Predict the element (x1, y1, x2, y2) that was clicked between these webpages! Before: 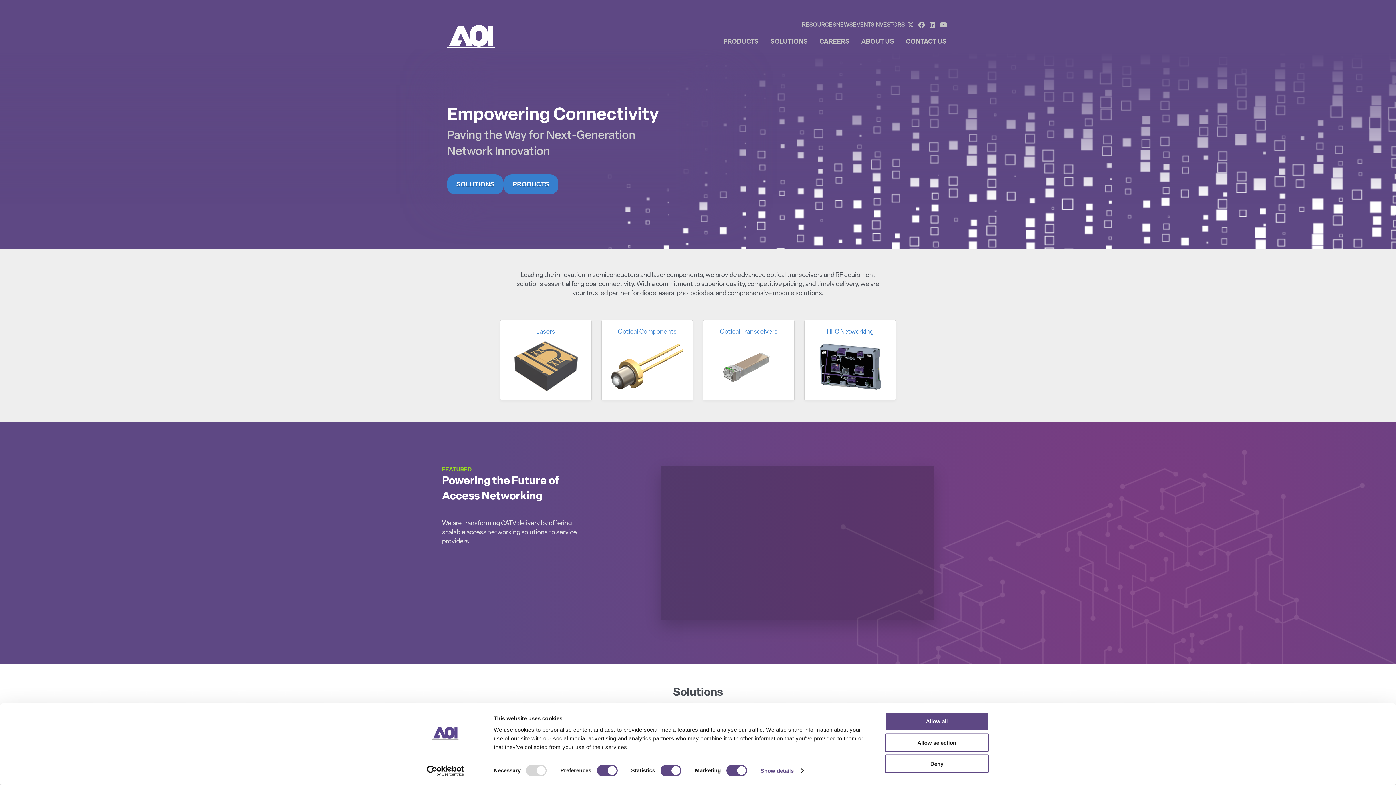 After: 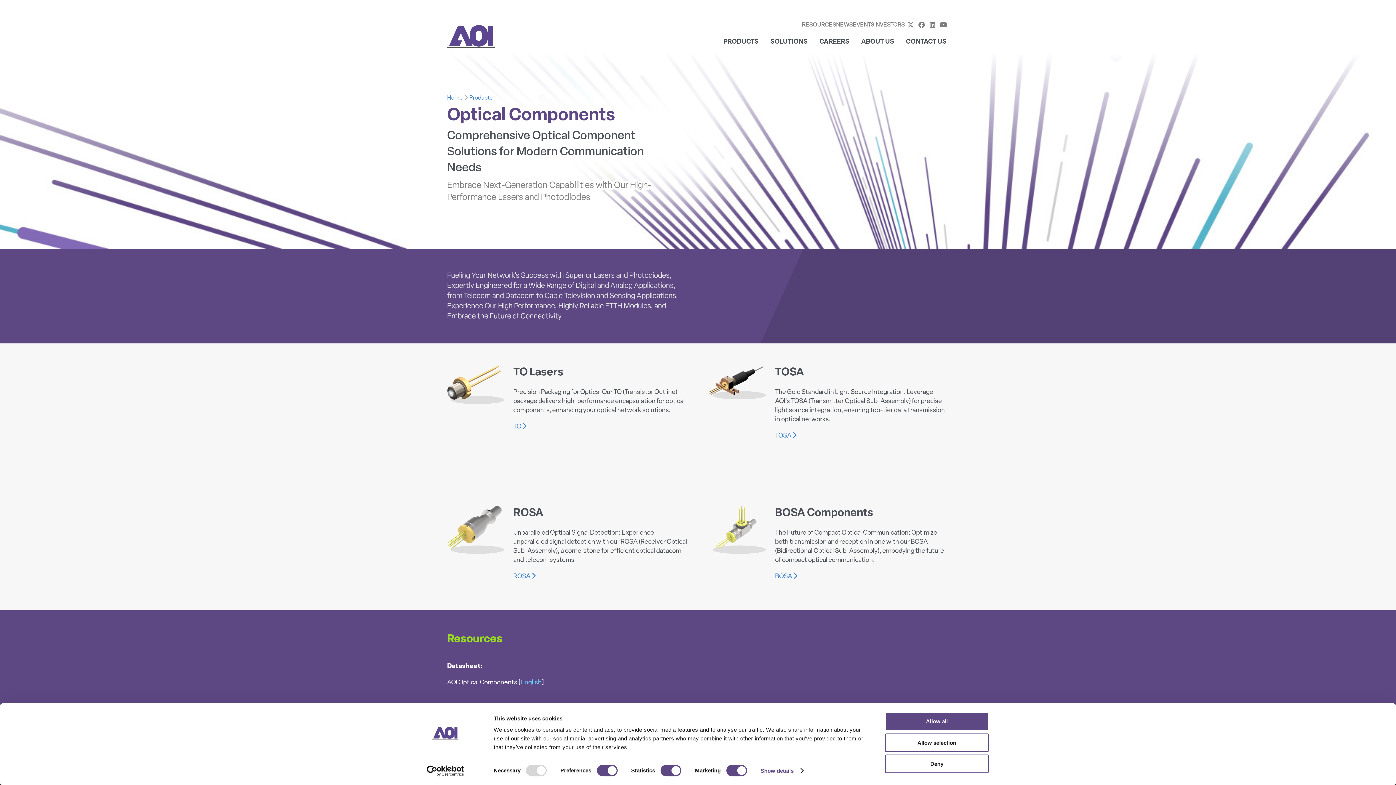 Action: bbox: (601, 320, 693, 400) label: Optical Components